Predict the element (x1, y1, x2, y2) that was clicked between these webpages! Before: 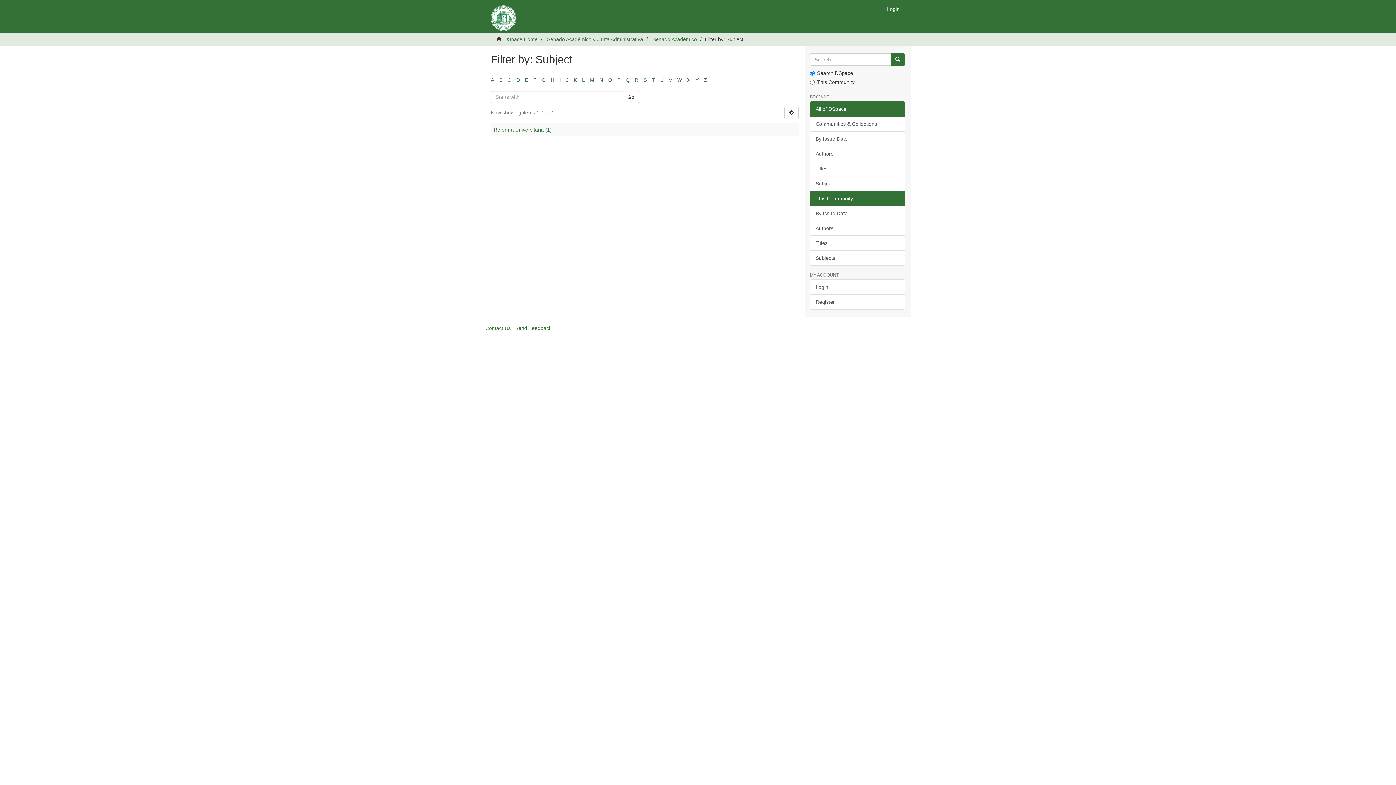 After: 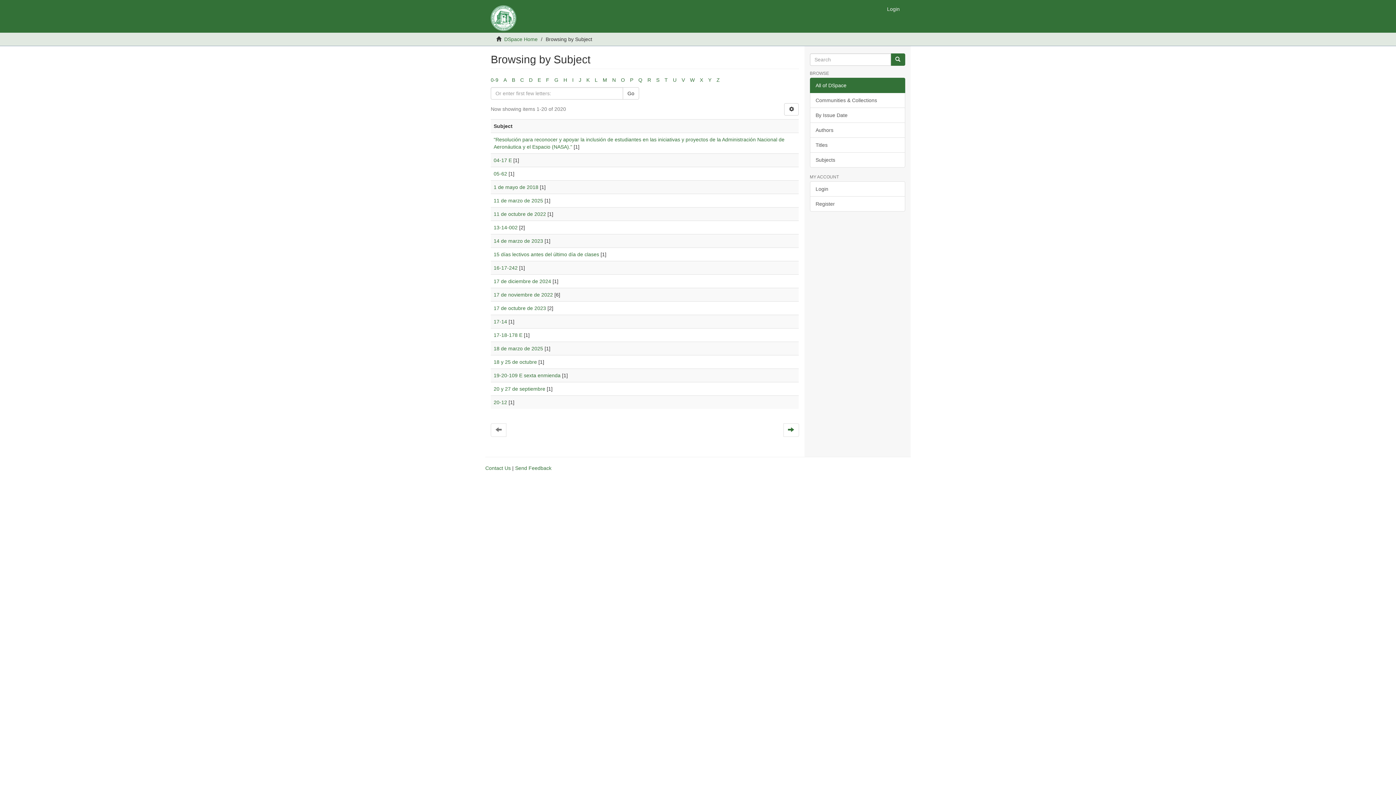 Action: label: Subjects bbox: (810, 176, 905, 191)